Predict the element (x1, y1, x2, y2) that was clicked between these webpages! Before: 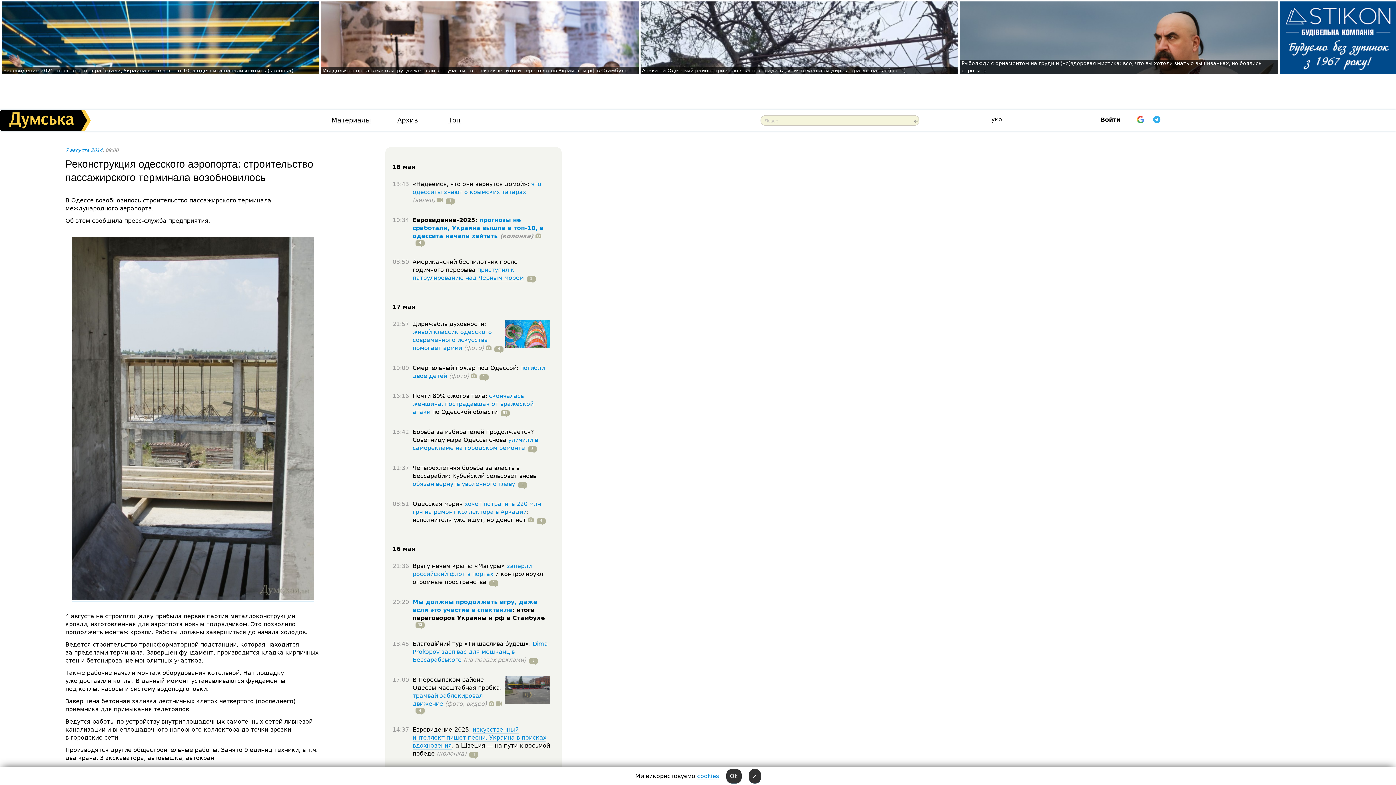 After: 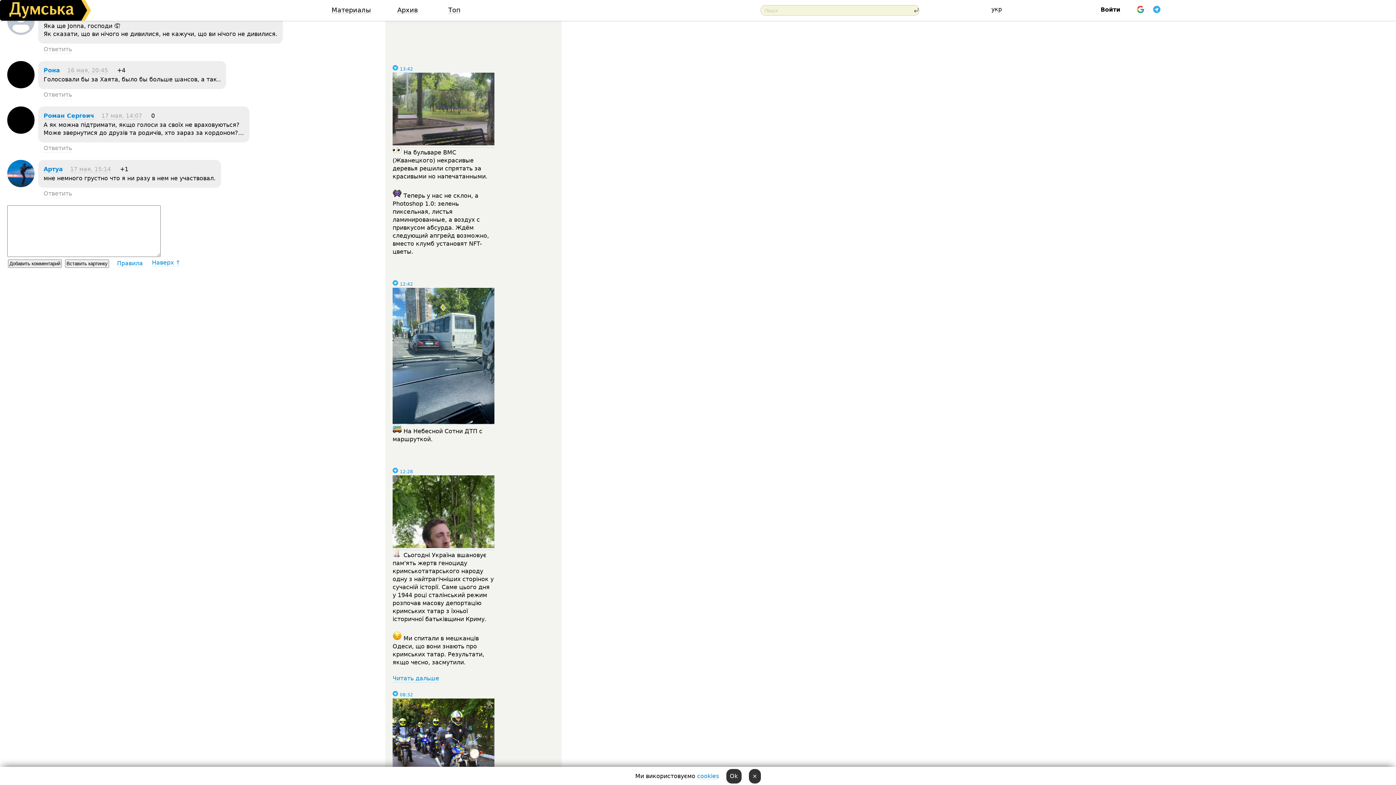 Action: bbox: (466, 750, 478, 757) label: 4